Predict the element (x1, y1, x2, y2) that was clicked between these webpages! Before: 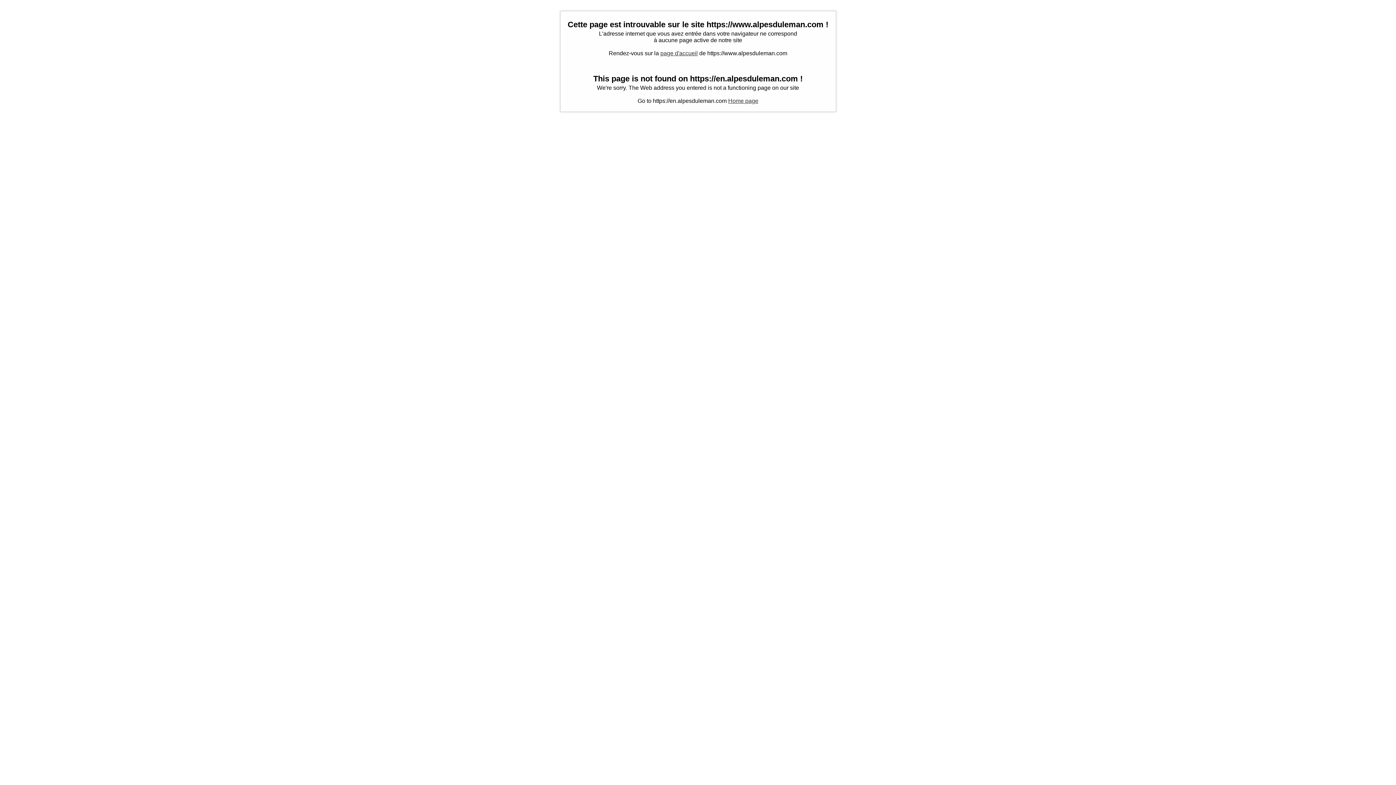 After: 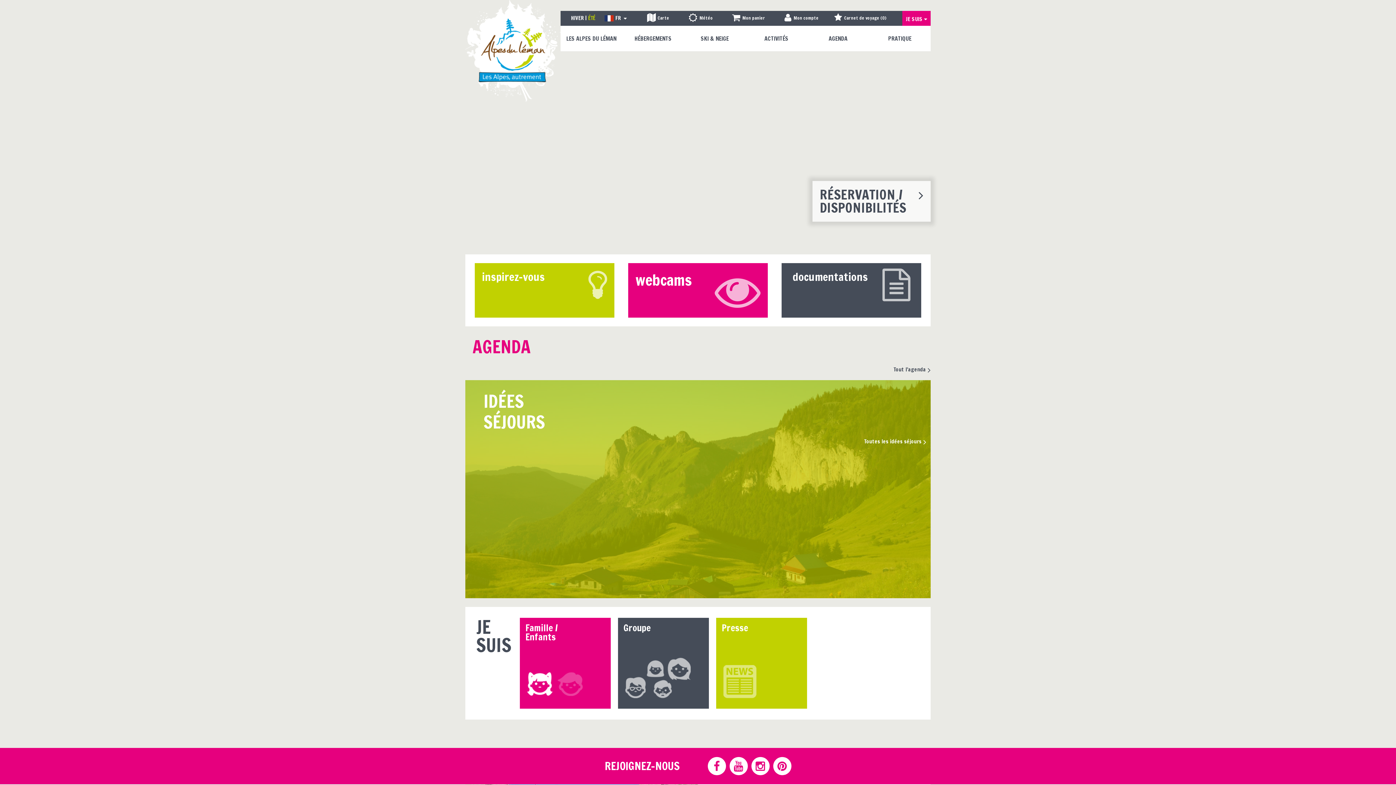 Action: label: page d'accueil bbox: (660, 50, 698, 56)